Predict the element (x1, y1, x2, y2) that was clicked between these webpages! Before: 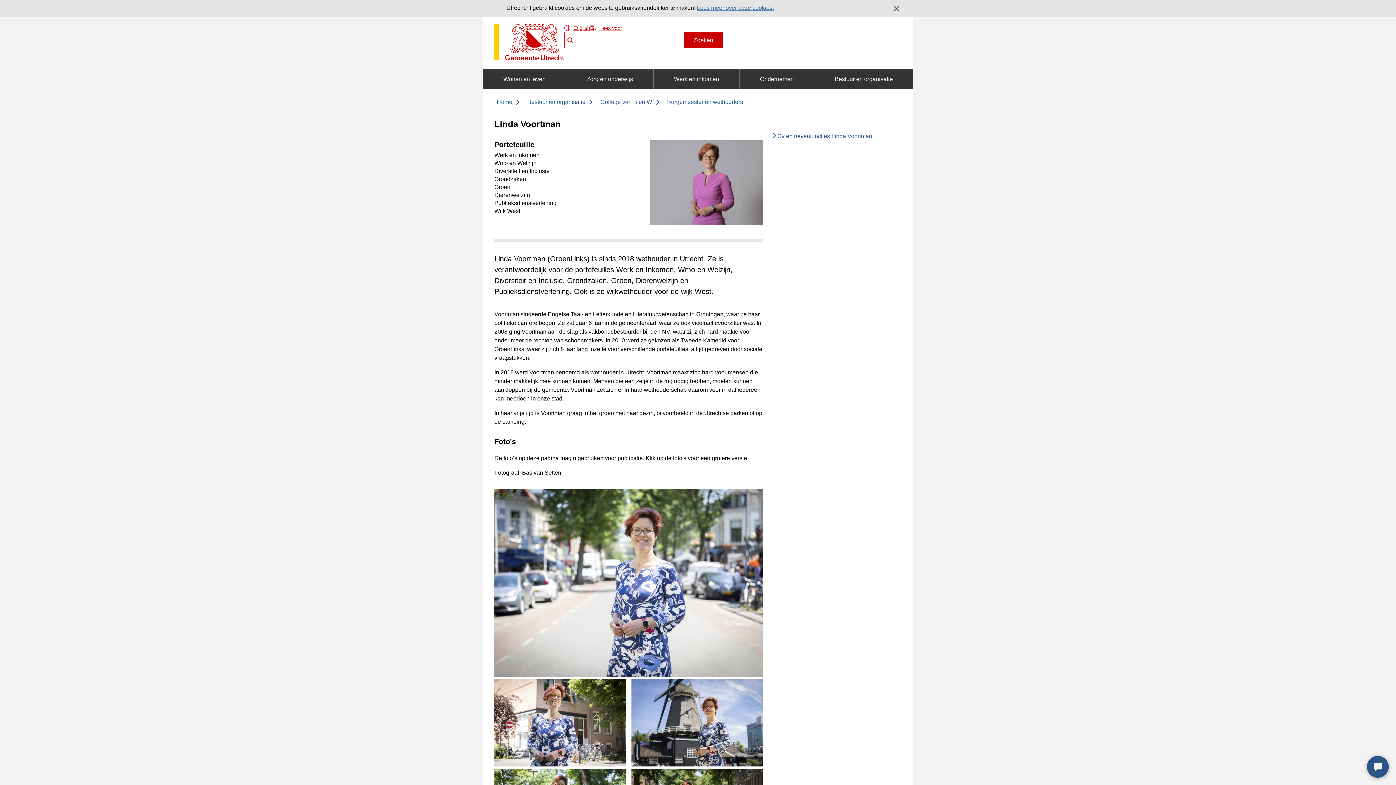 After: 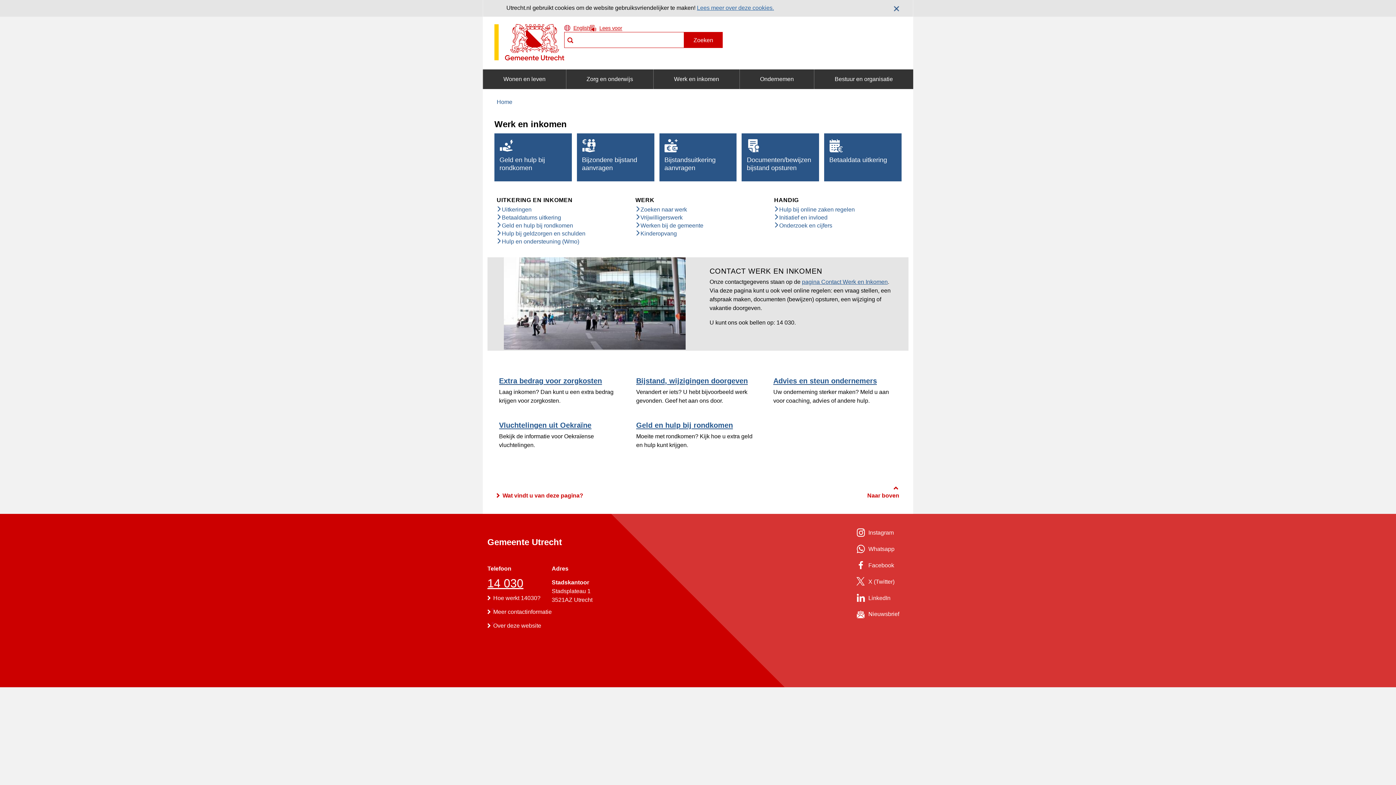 Action: label: Werk en inkomen bbox: (653, 69, 739, 89)